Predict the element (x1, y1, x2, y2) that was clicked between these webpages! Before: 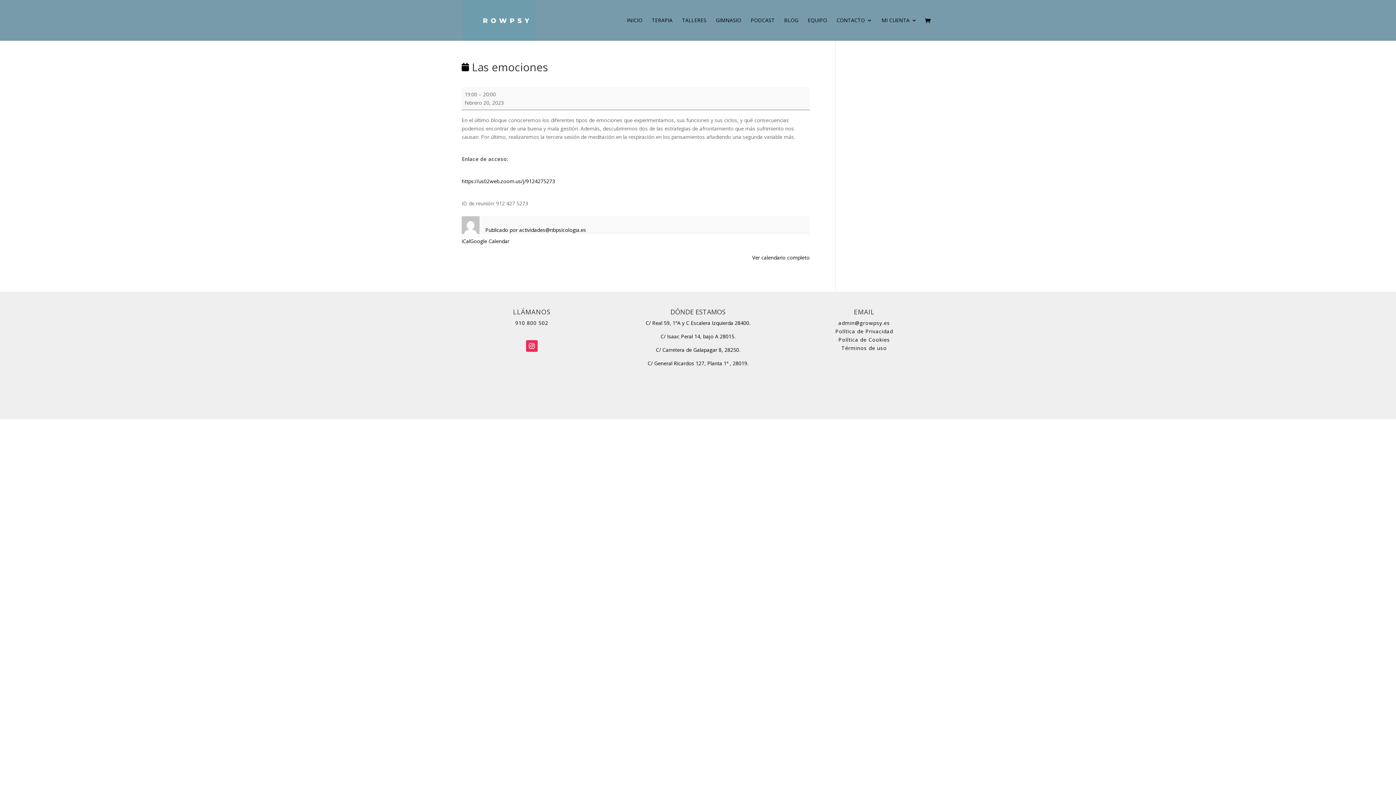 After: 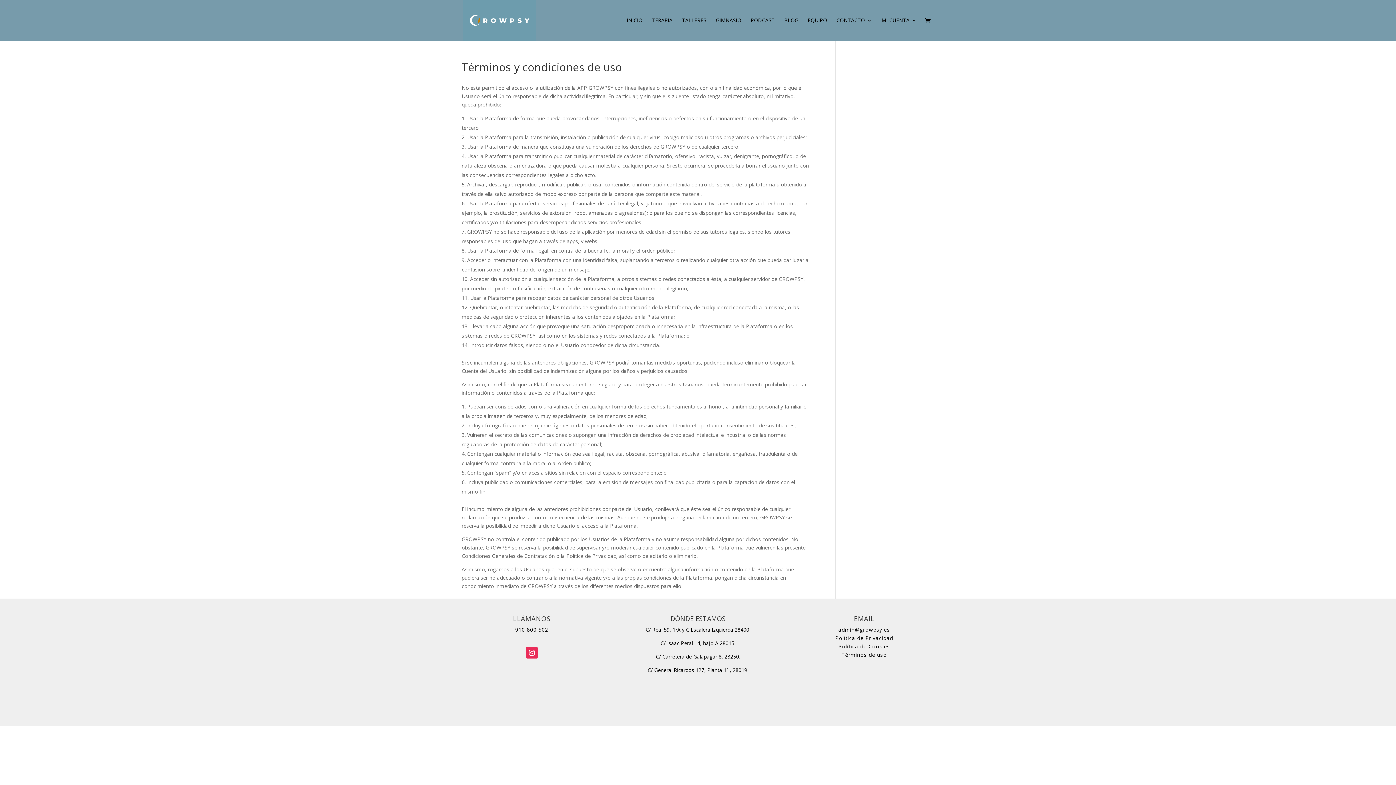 Action: label: Términos de uso bbox: (841, 344, 887, 351)